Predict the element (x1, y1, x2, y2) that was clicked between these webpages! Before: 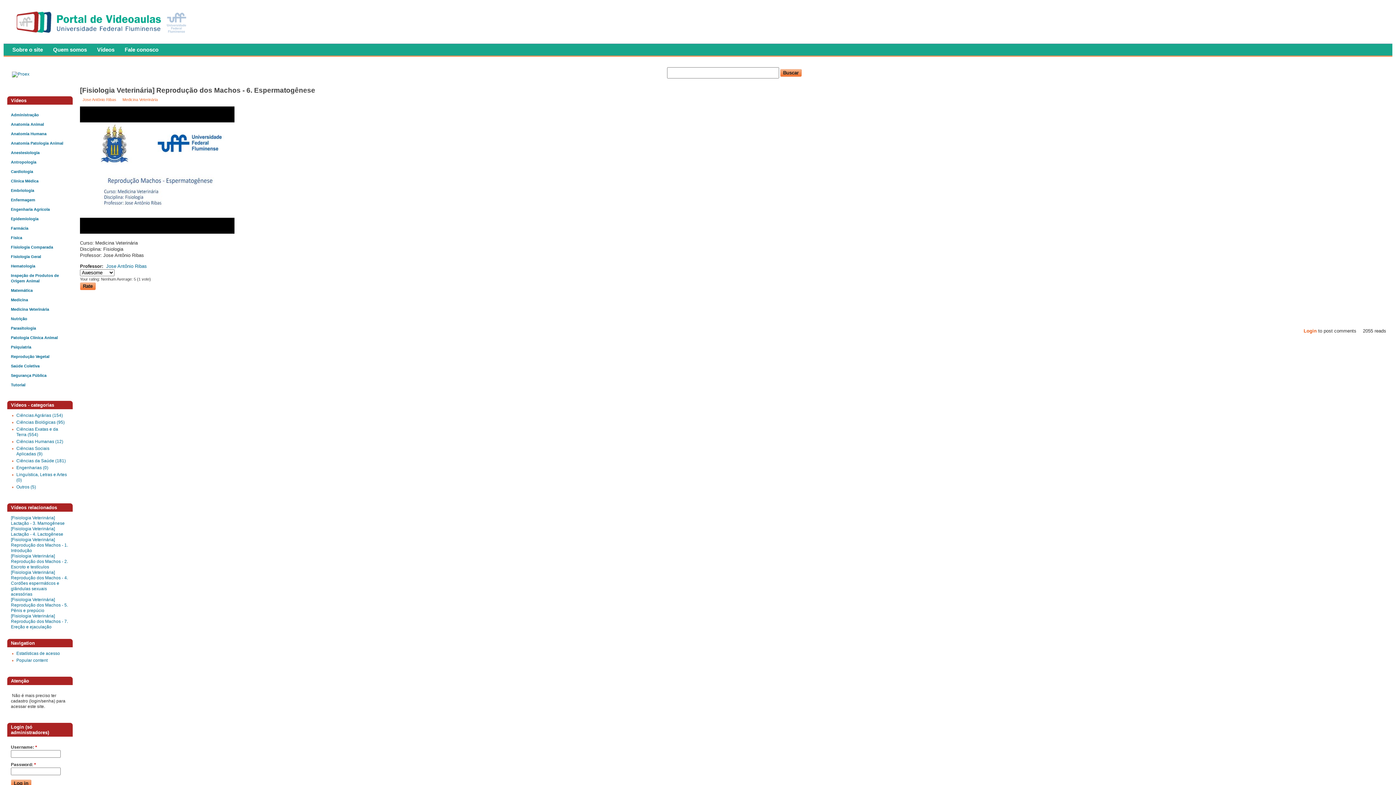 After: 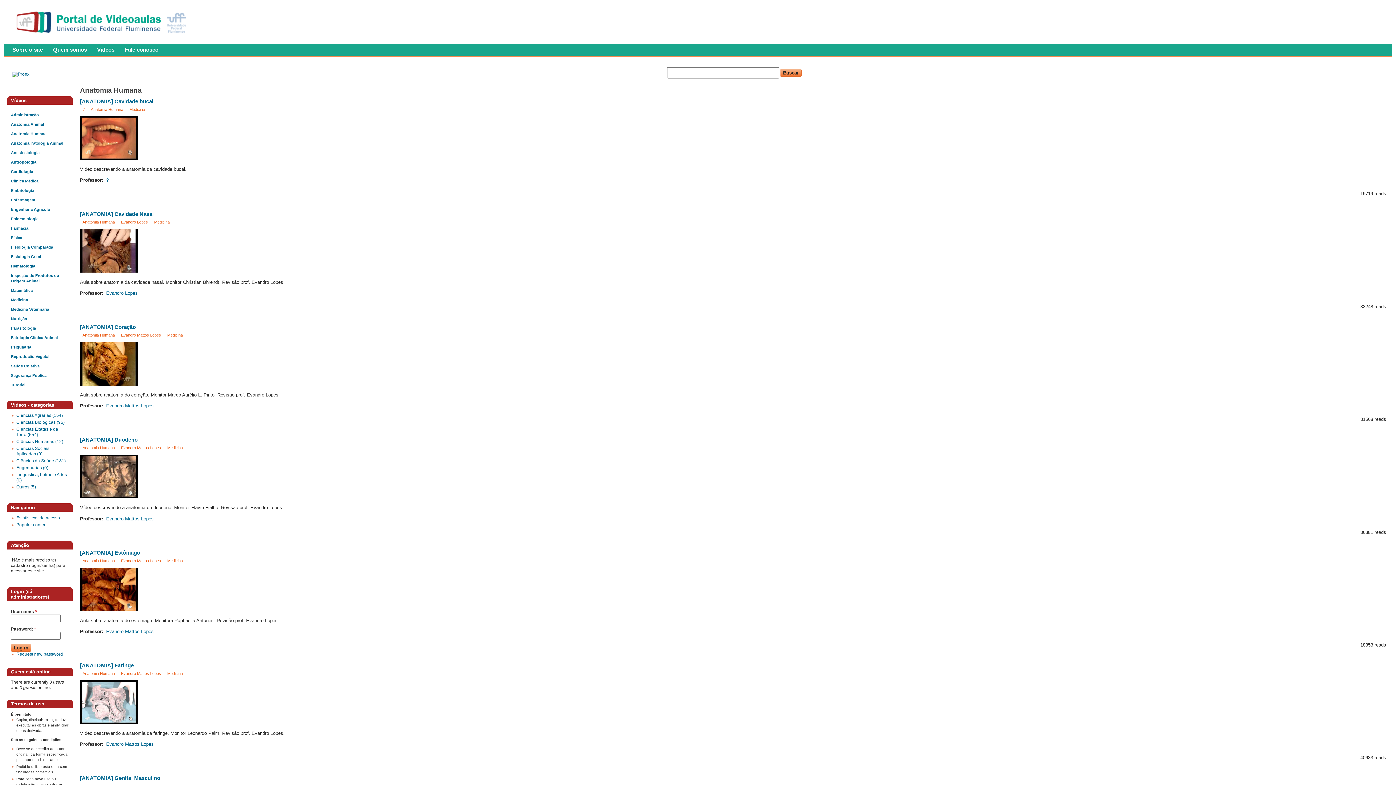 Action: bbox: (10, 131, 46, 136) label: Anatomia Humana